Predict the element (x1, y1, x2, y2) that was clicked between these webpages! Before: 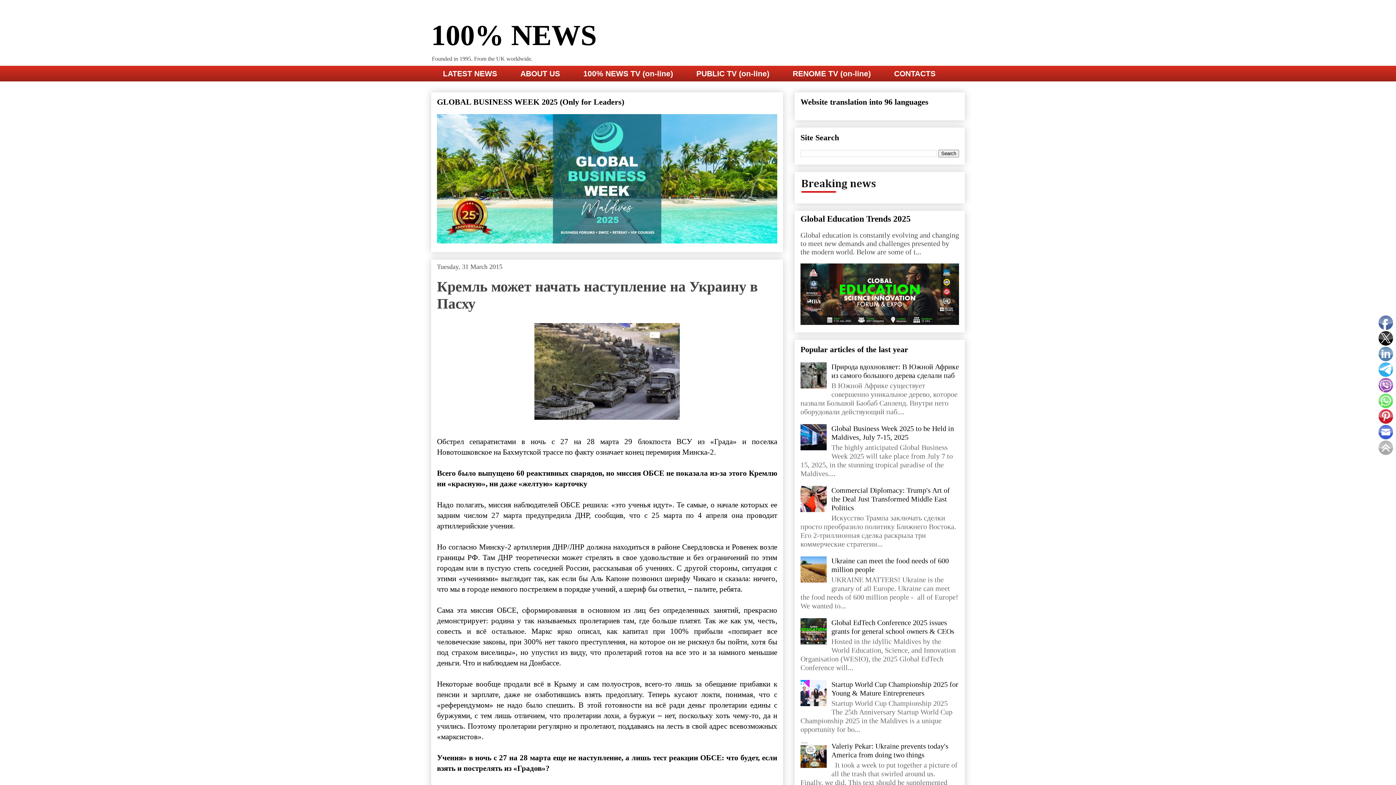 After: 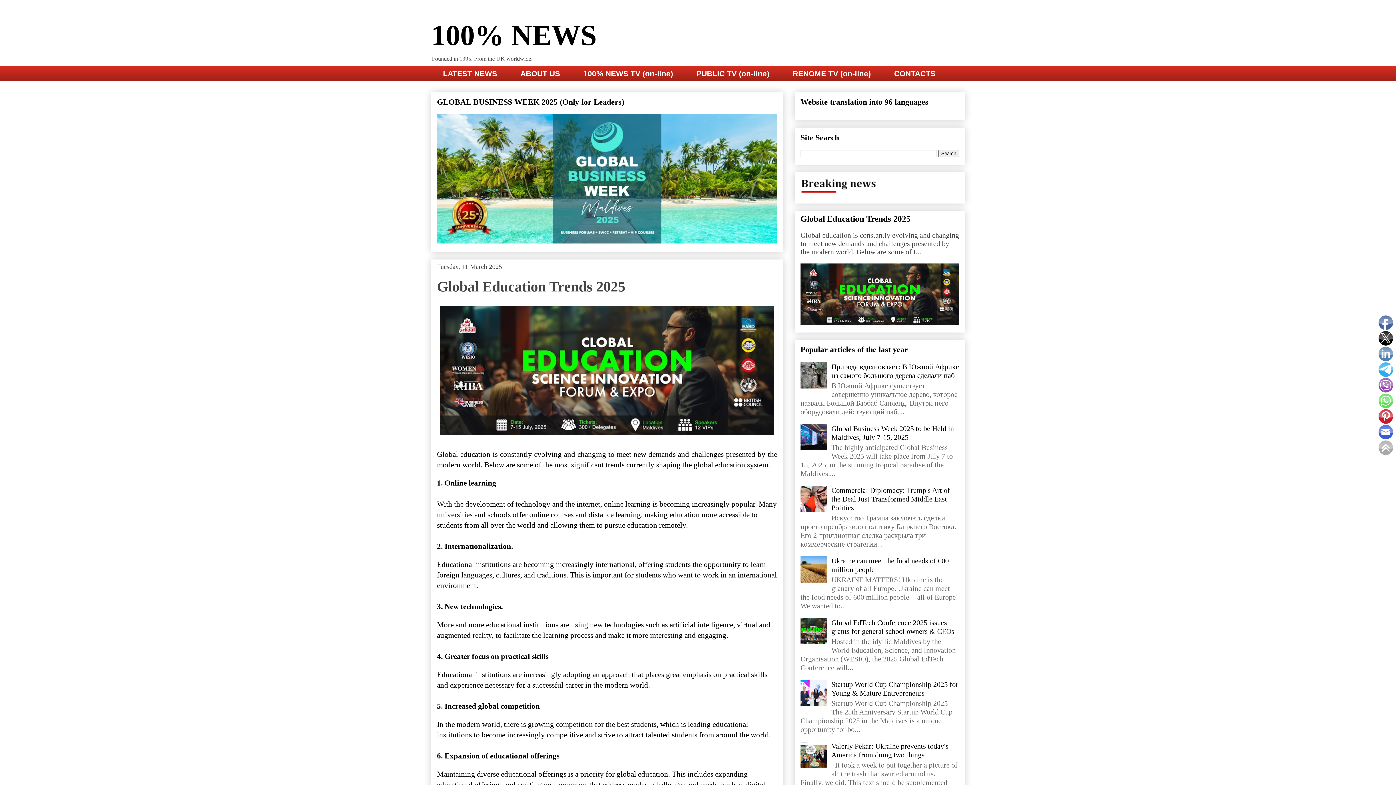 Action: label: Global Education Trends 2025 bbox: (800, 214, 910, 223)